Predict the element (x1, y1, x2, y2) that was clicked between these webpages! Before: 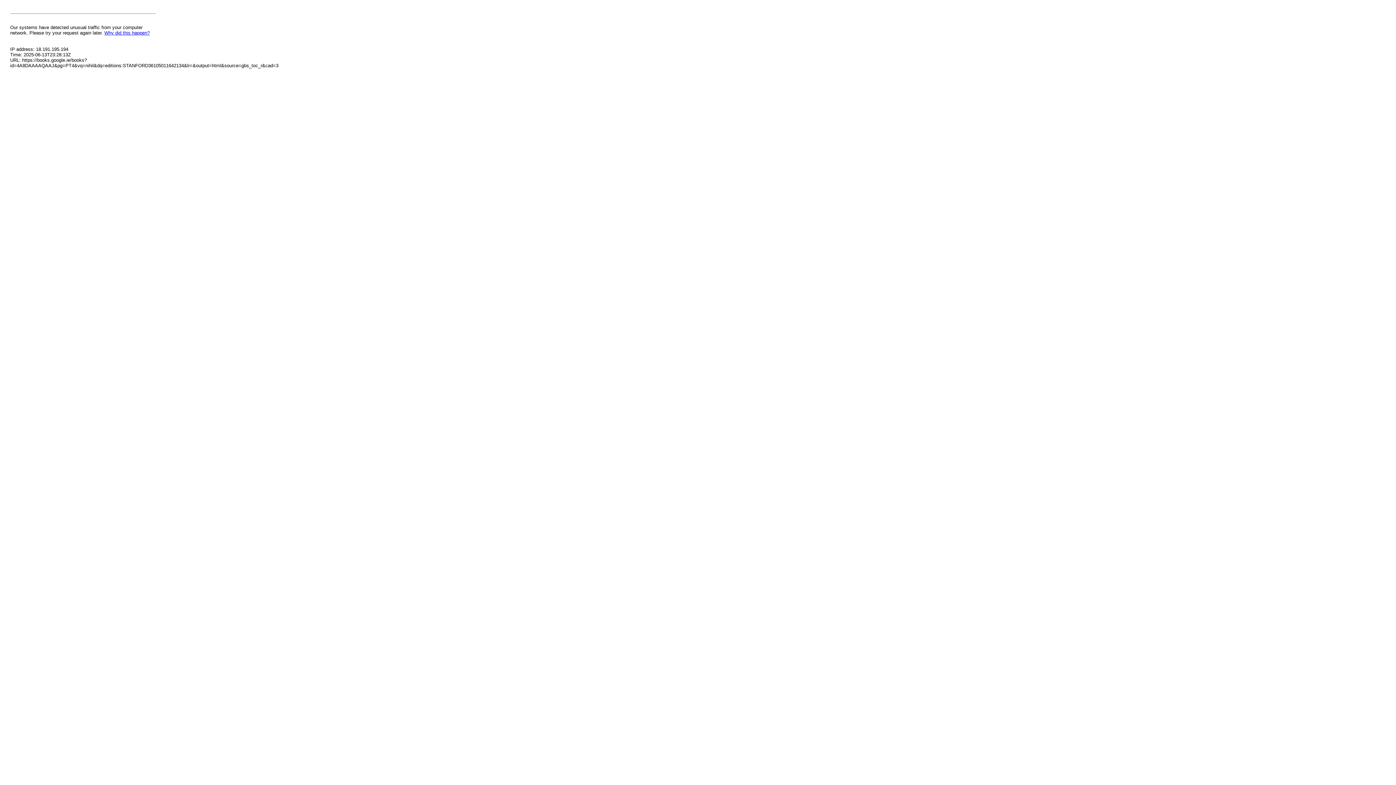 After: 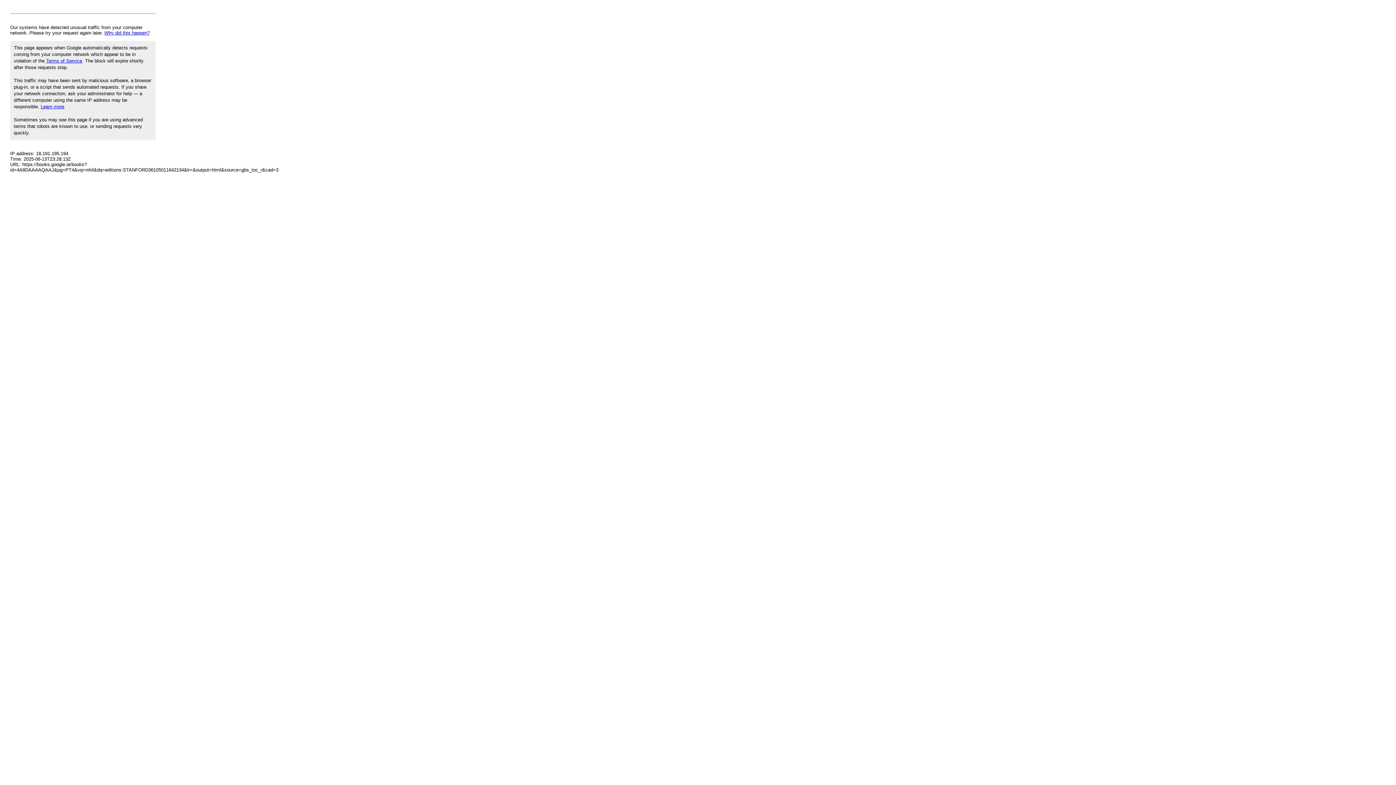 Action: label: Why did this happen? bbox: (104, 30, 149, 35)